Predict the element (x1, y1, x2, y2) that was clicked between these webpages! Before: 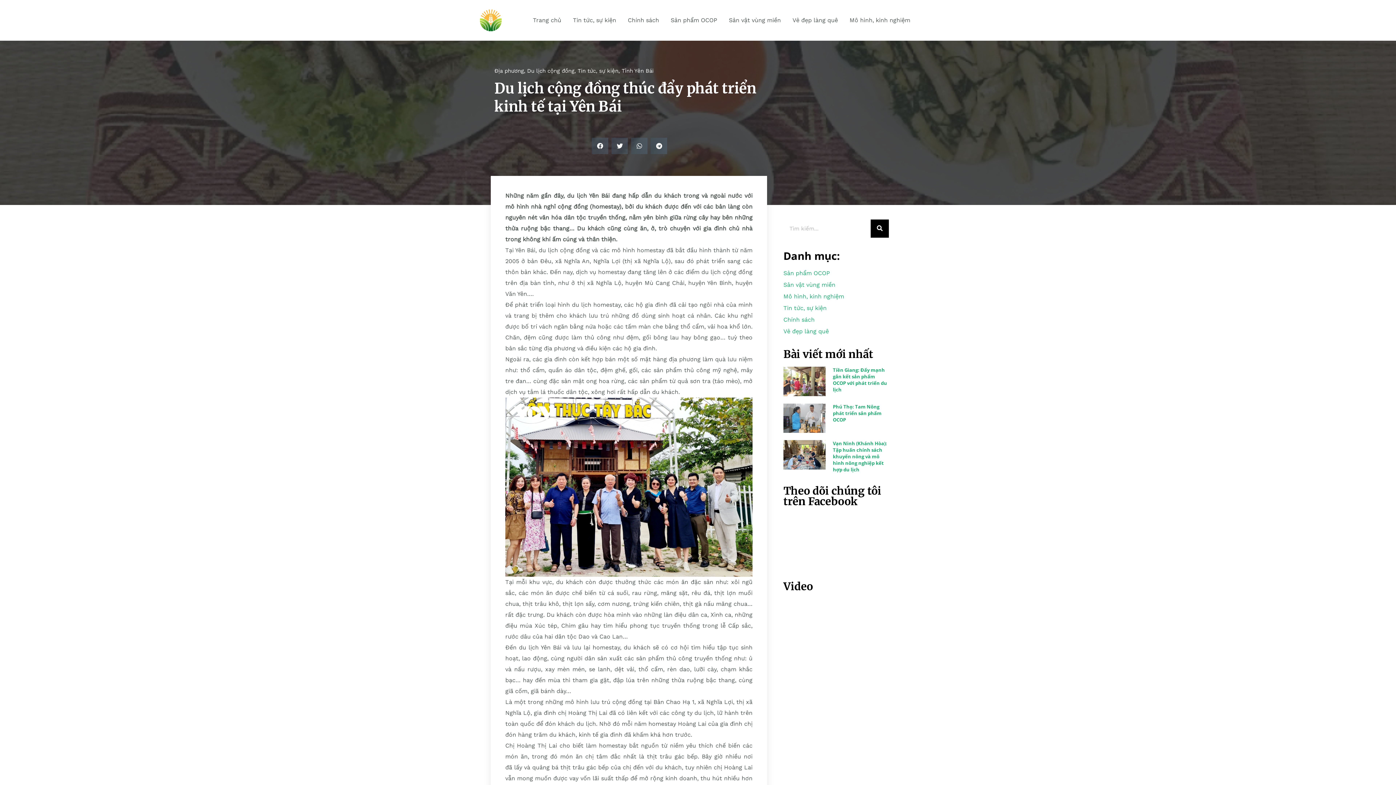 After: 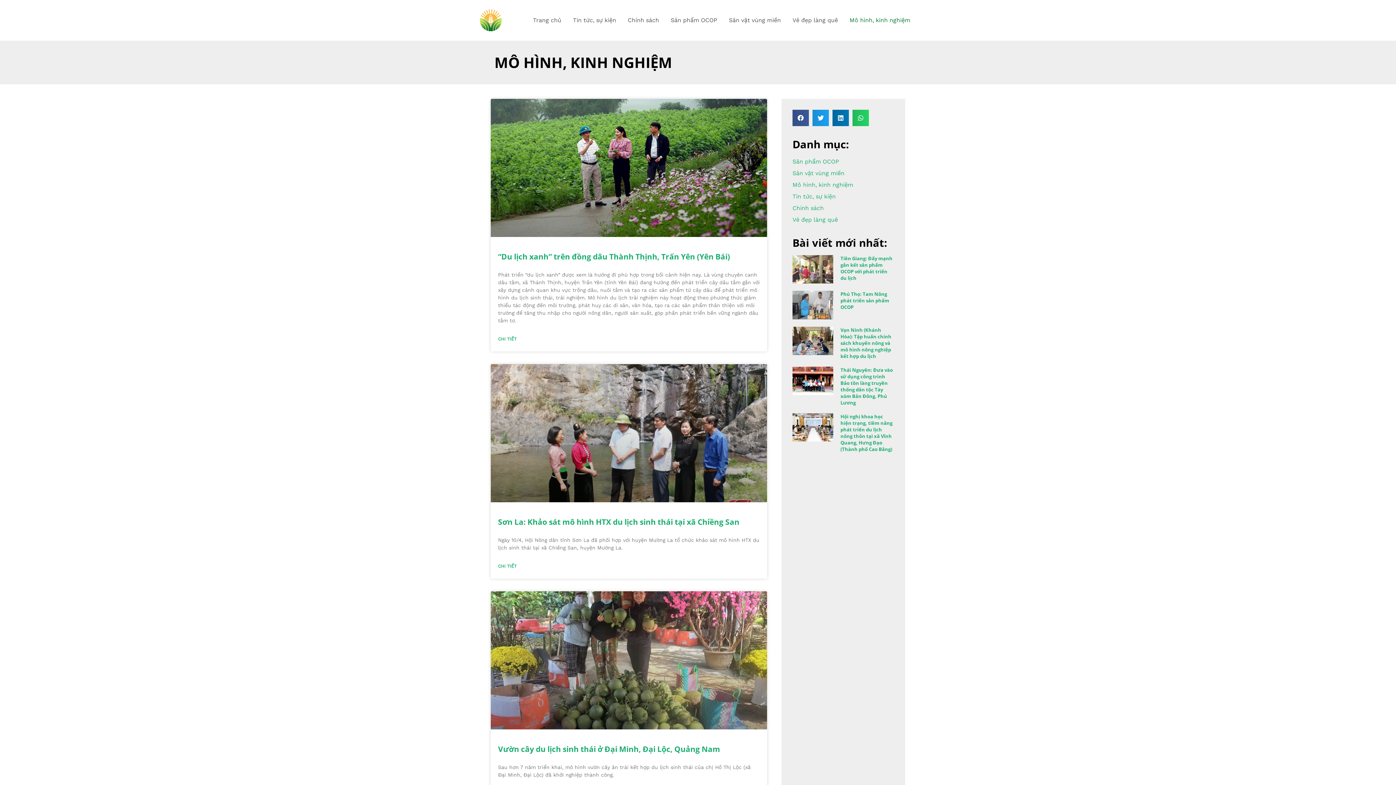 Action: bbox: (783, 291, 889, 301) label: Mô hình, kinh nghiệm